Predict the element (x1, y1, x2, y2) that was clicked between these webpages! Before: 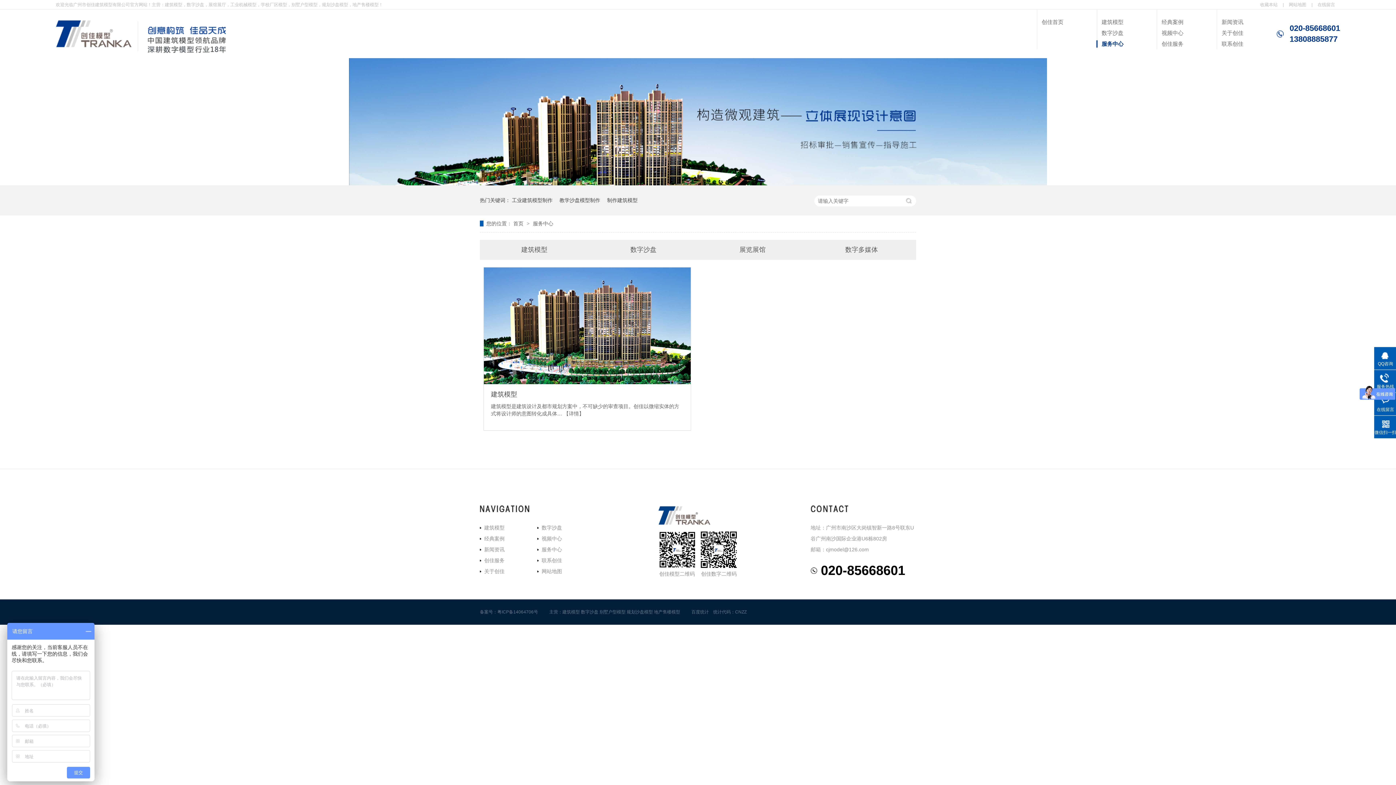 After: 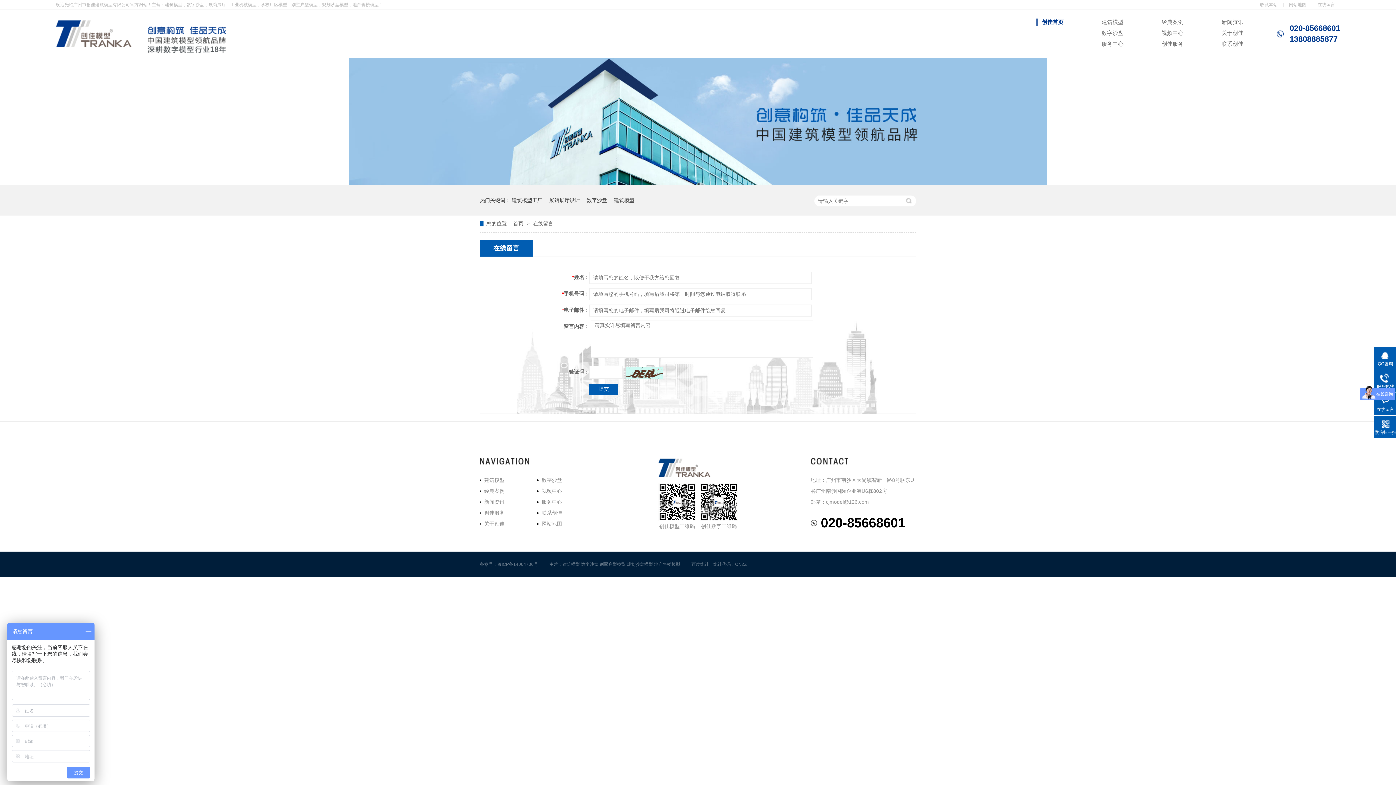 Action: bbox: (1374, 396, 1397, 413) label: 在线留言